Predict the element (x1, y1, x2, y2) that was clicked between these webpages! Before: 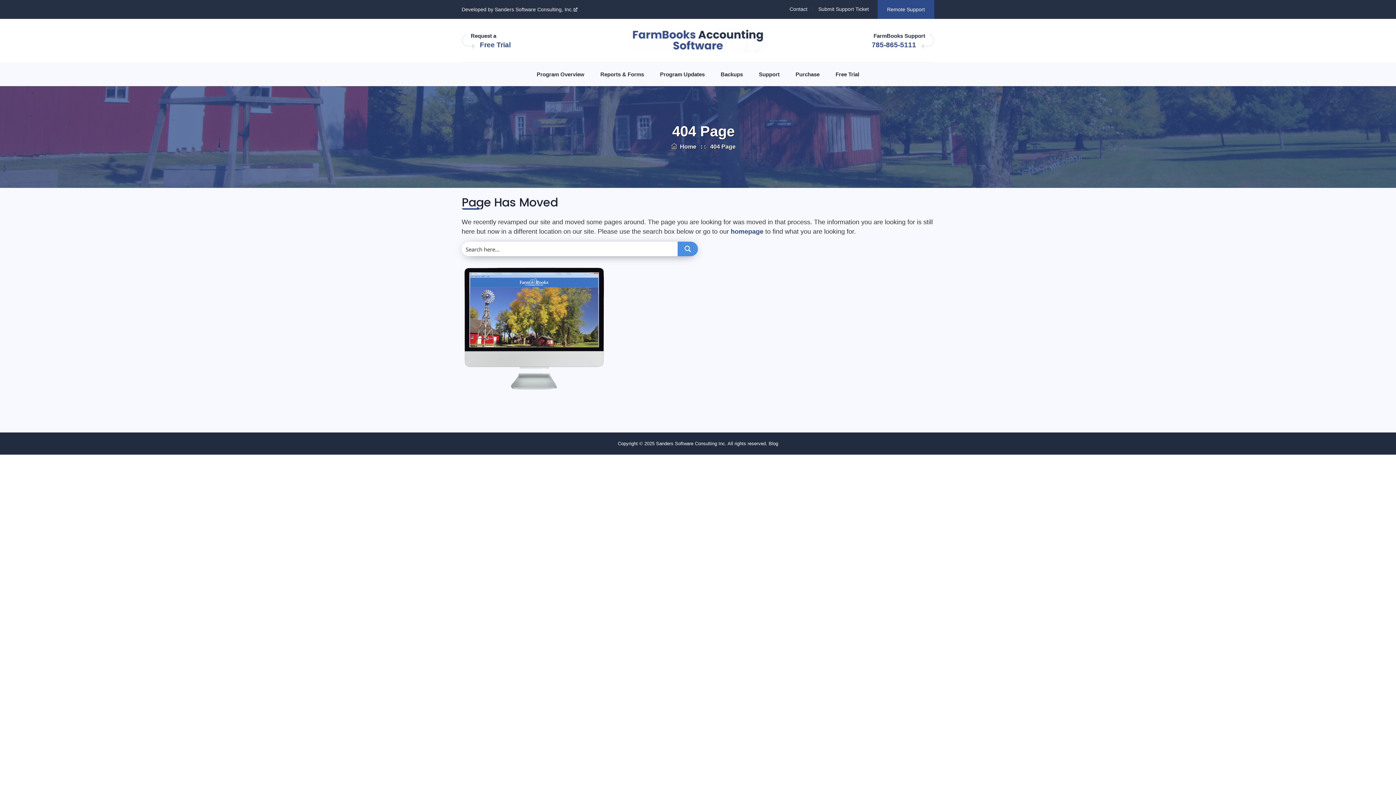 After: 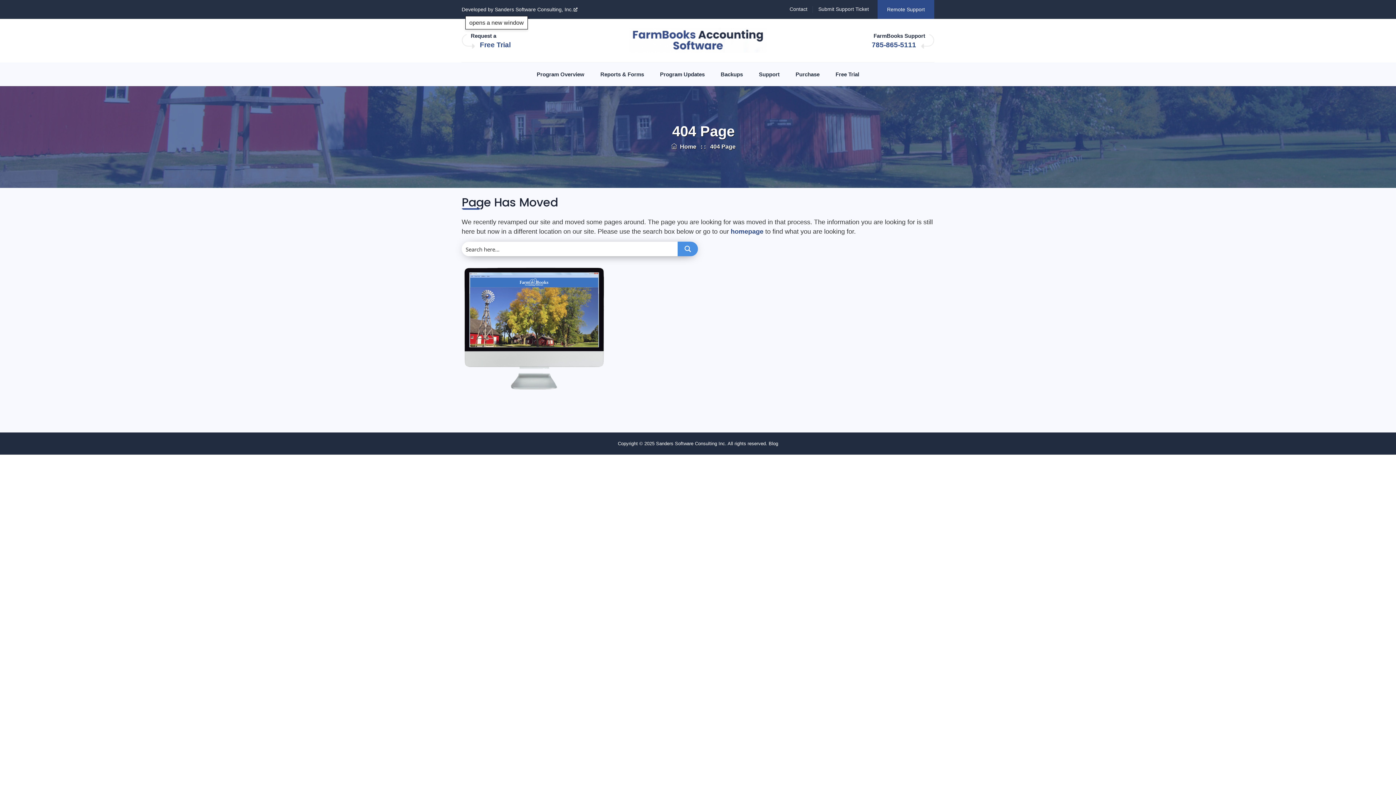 Action: label: Developed by Sanders Software Consulting, Inc., opens a new window bbox: (461, 6, 580, 12)